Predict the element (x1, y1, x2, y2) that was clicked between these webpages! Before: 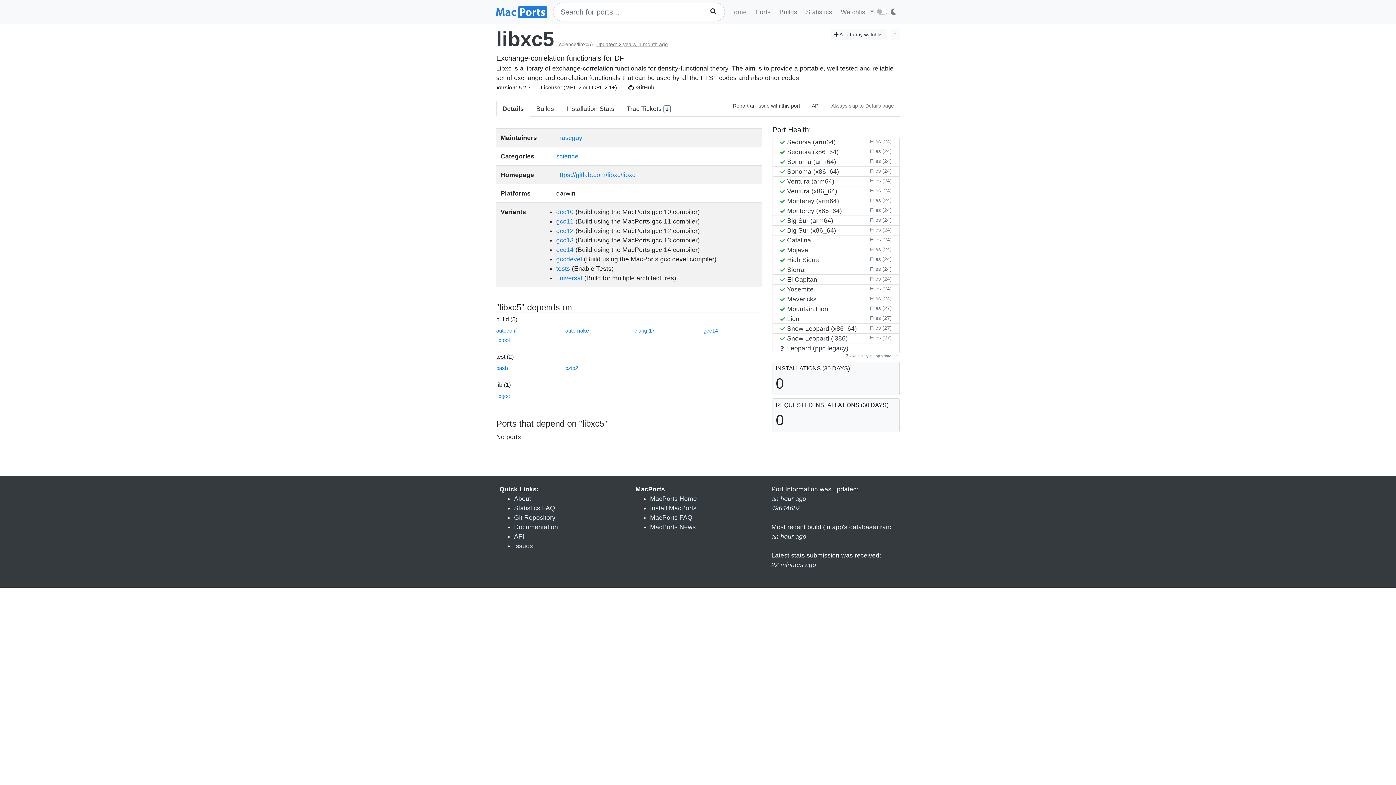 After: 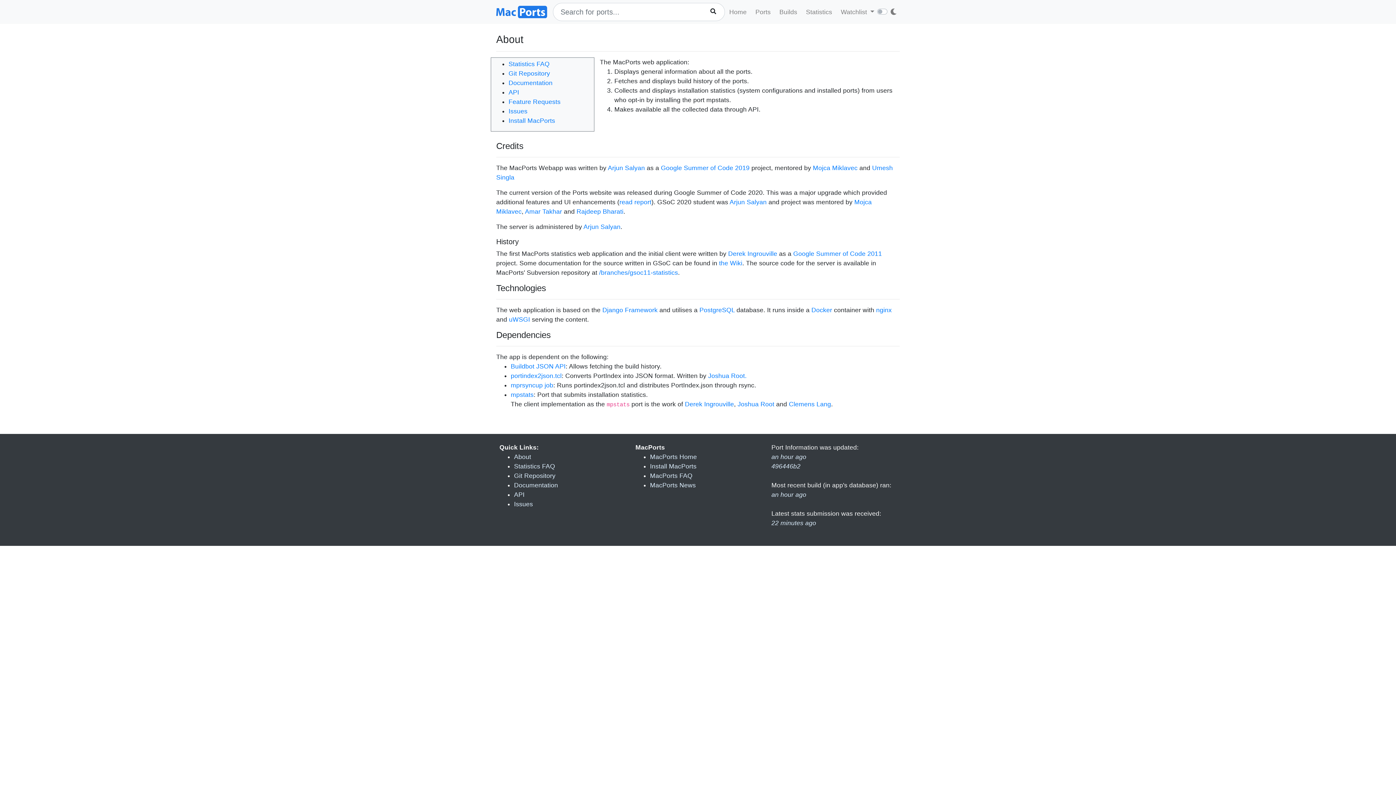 Action: bbox: (514, 495, 531, 502) label: About